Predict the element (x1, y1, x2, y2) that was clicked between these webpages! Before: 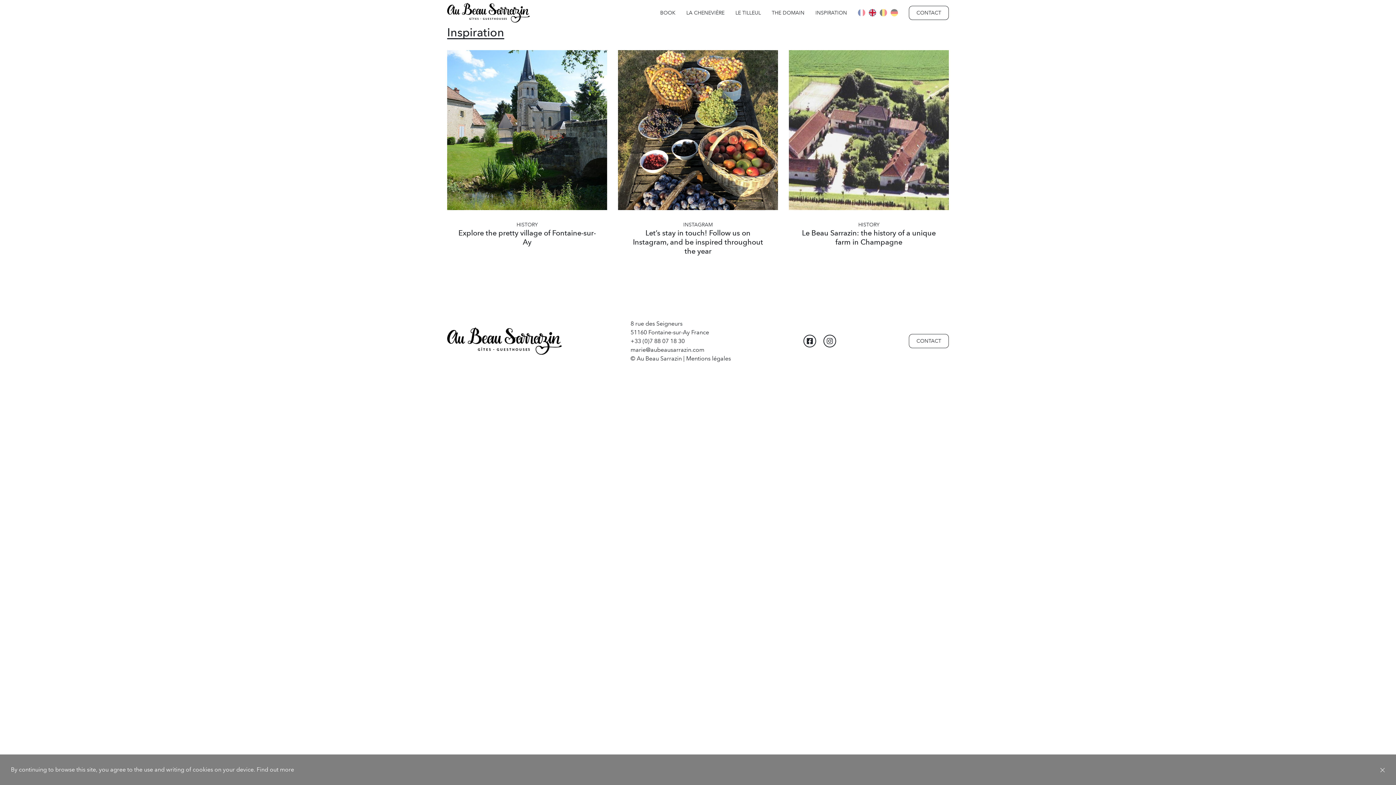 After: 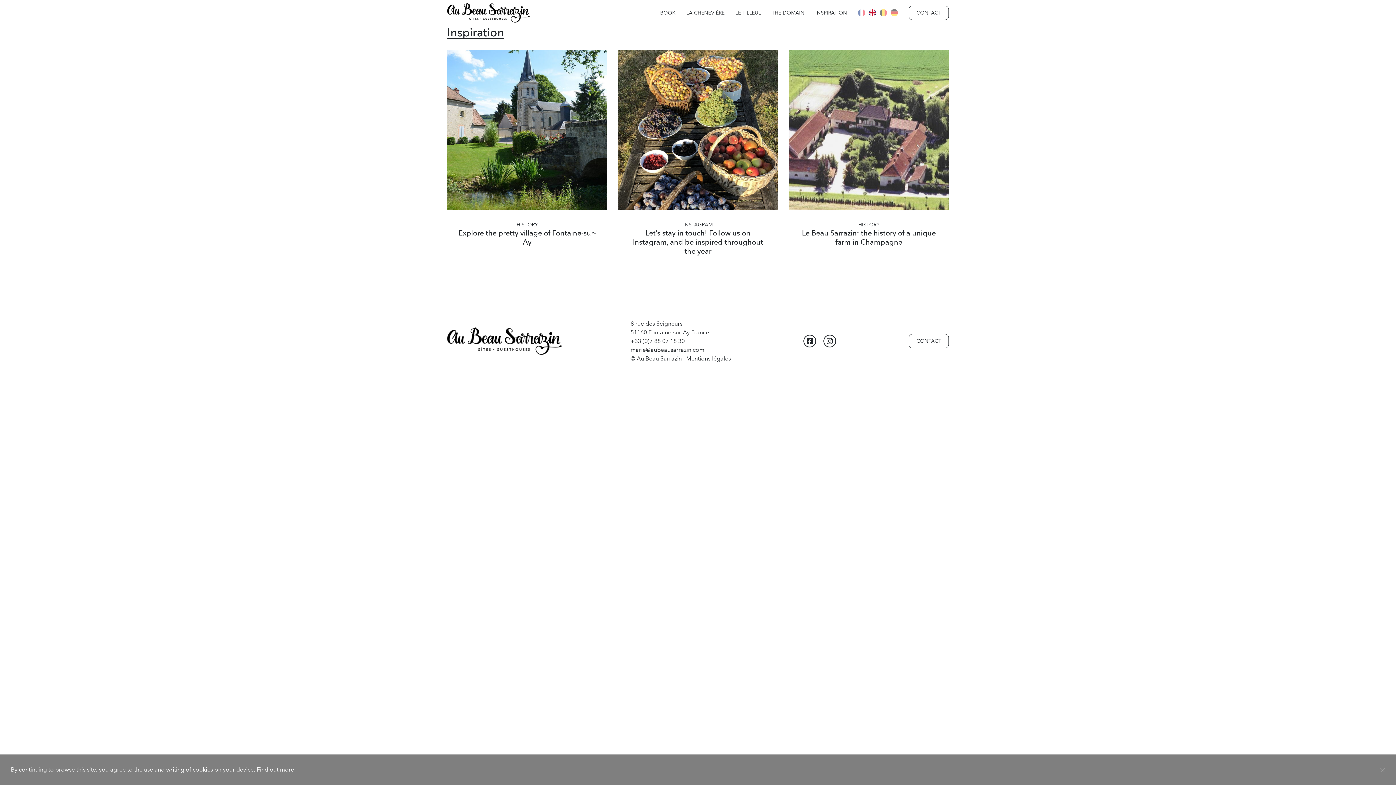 Action: bbox: (618, 50, 778, 255) label: INSTAGRAM
Let’s stay in touch! Follow us on Instagram, and be inspired throughout the year